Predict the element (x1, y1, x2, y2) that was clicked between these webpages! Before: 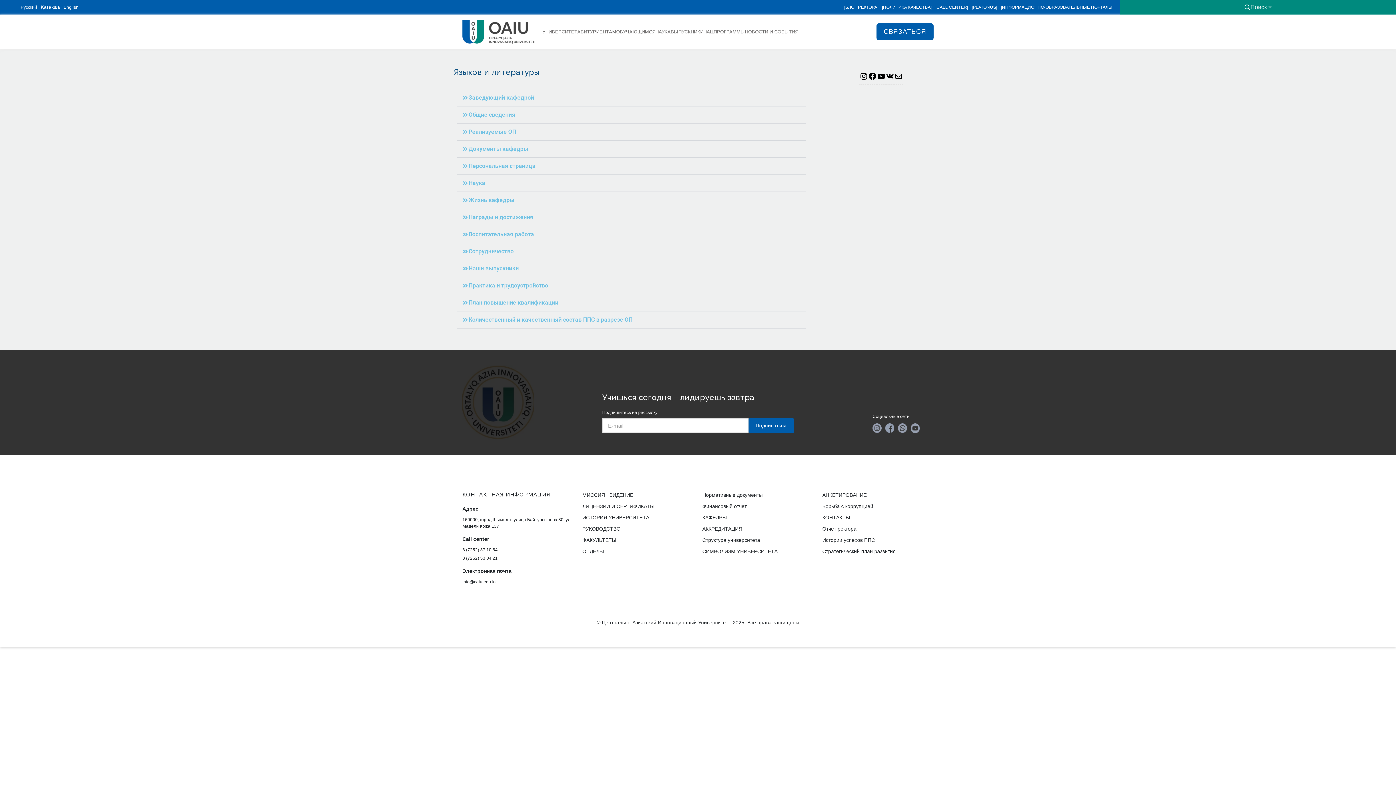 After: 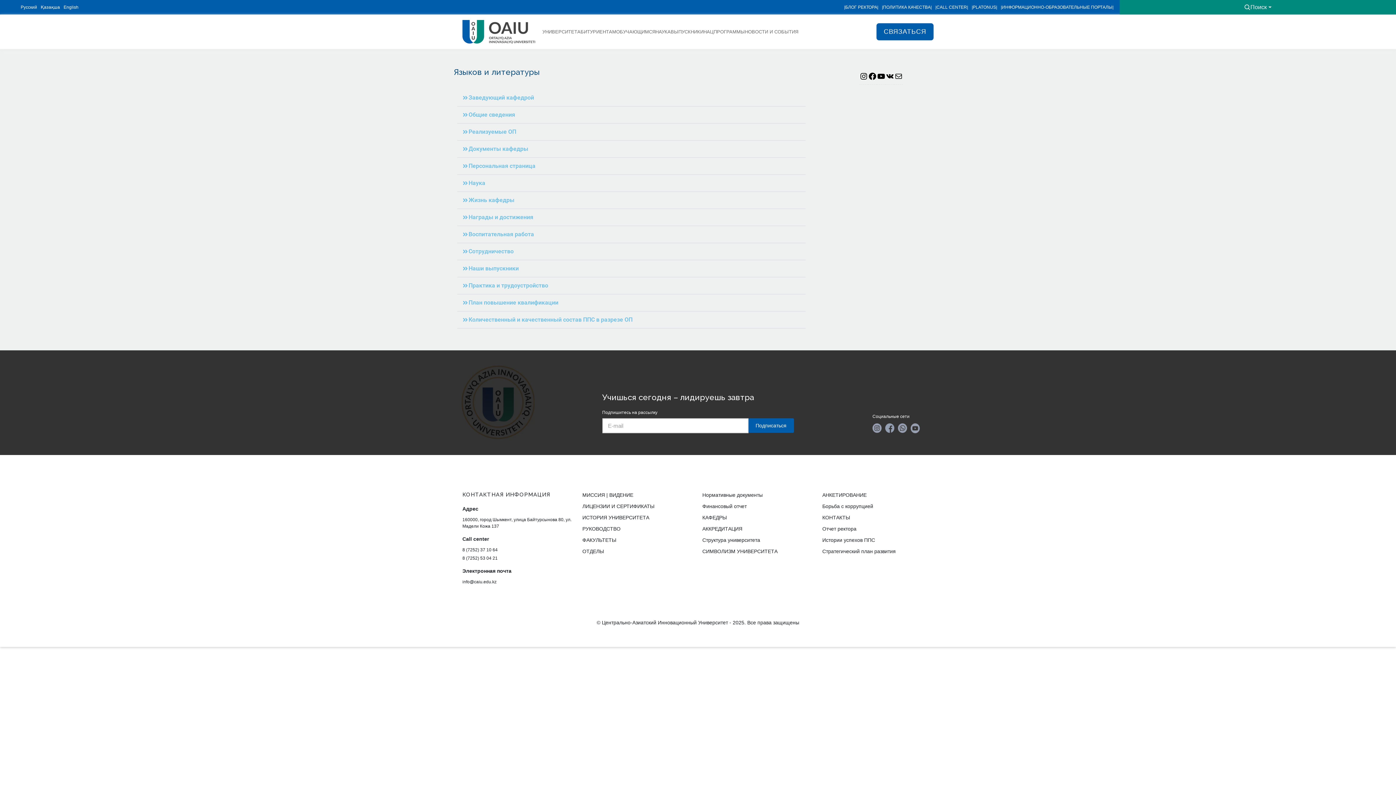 Action: label: Русский bbox: (18, 0, 38, 13)